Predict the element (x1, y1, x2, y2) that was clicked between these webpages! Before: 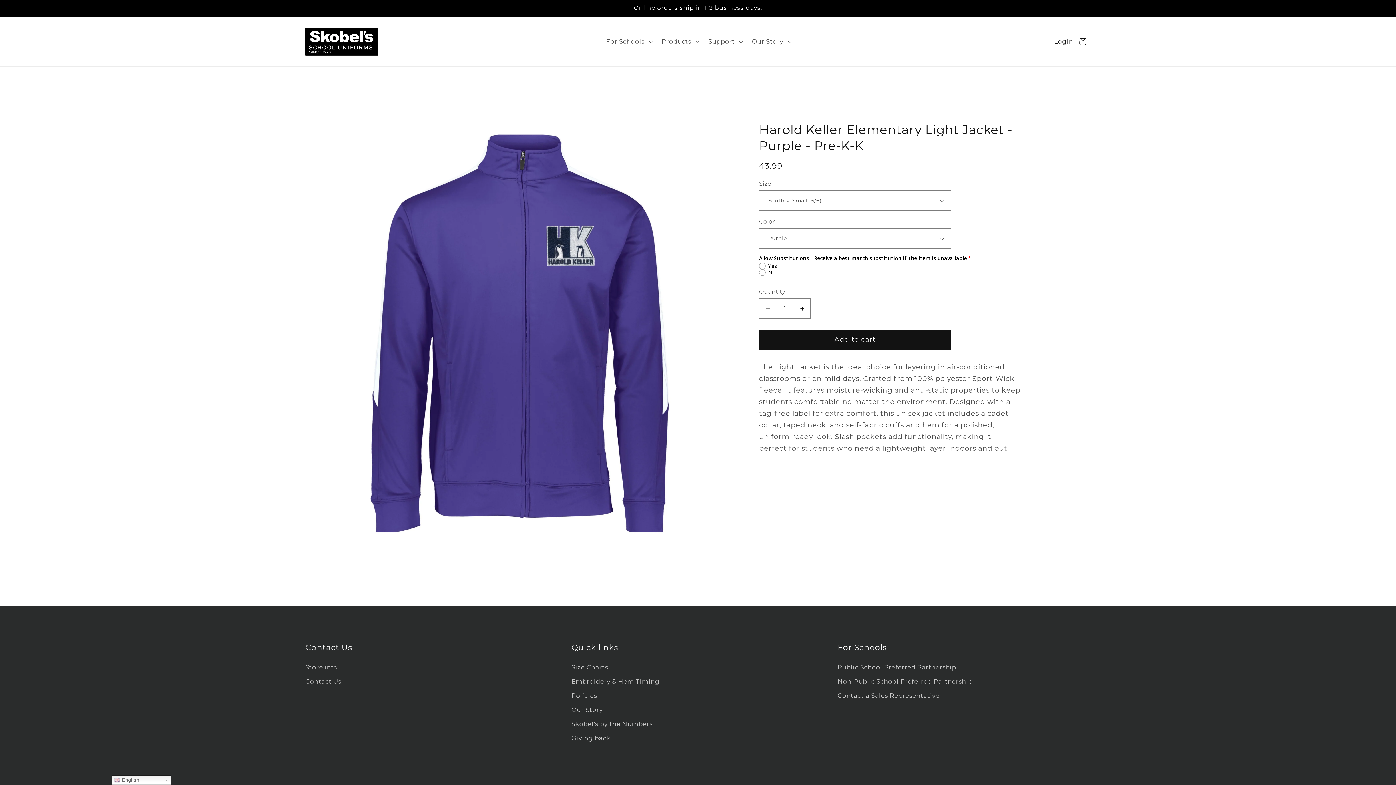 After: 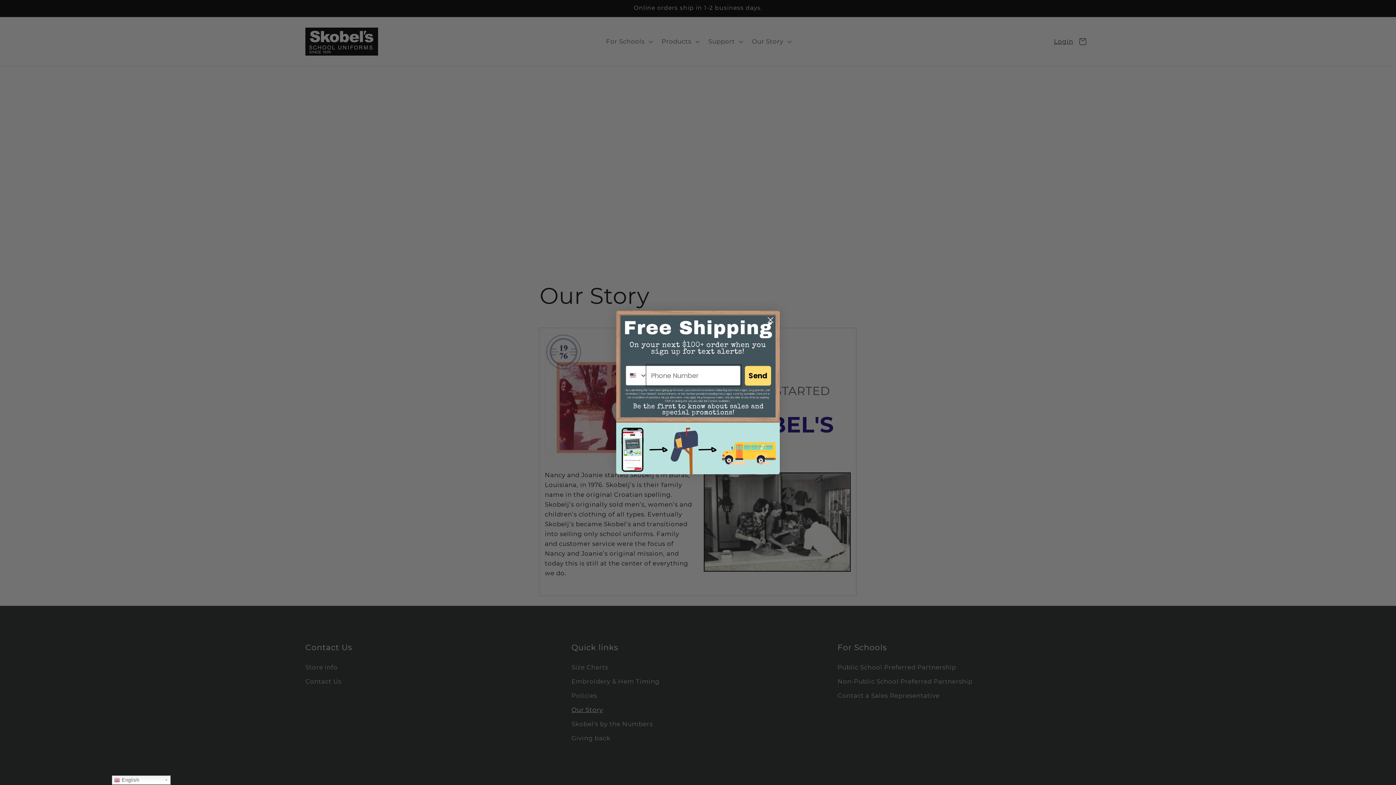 Action: label: Our Story bbox: (571, 703, 603, 717)